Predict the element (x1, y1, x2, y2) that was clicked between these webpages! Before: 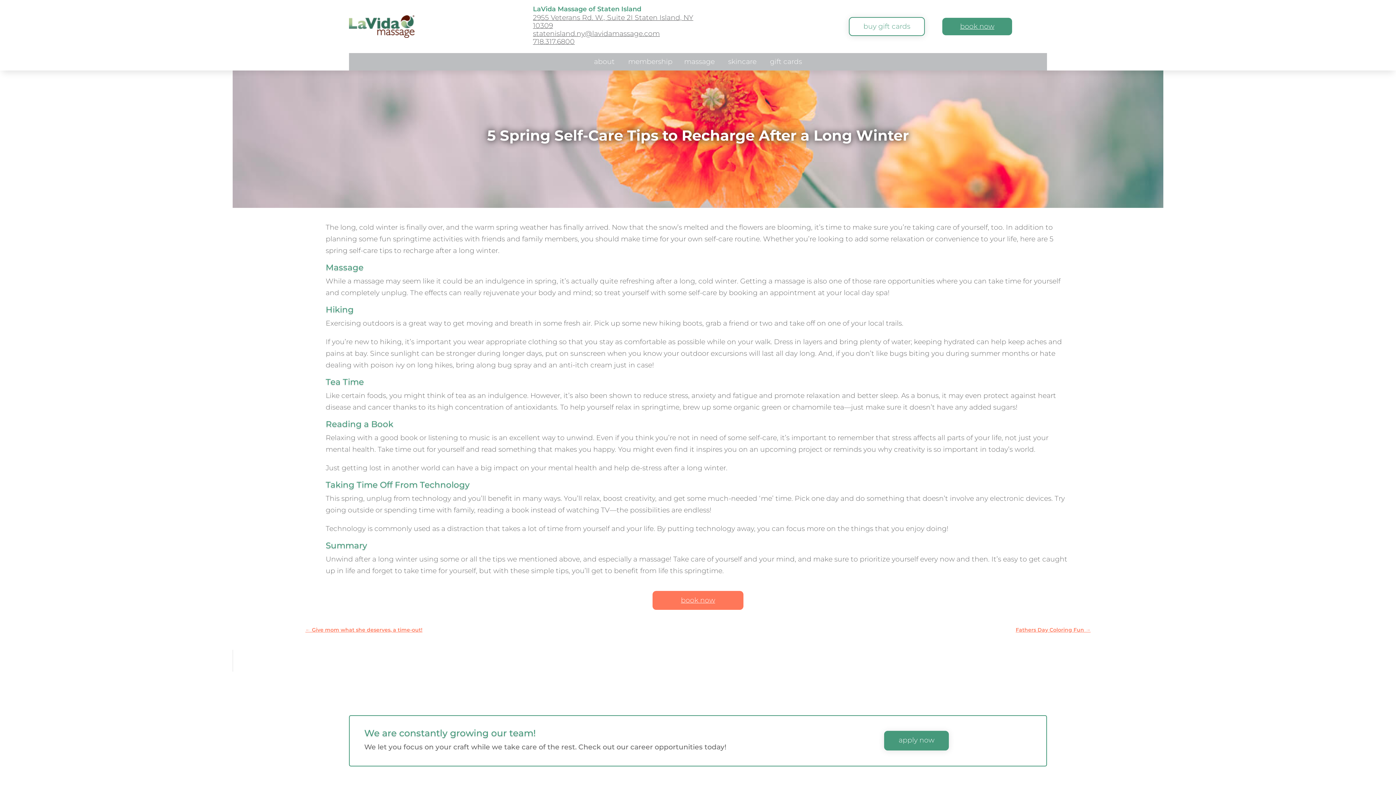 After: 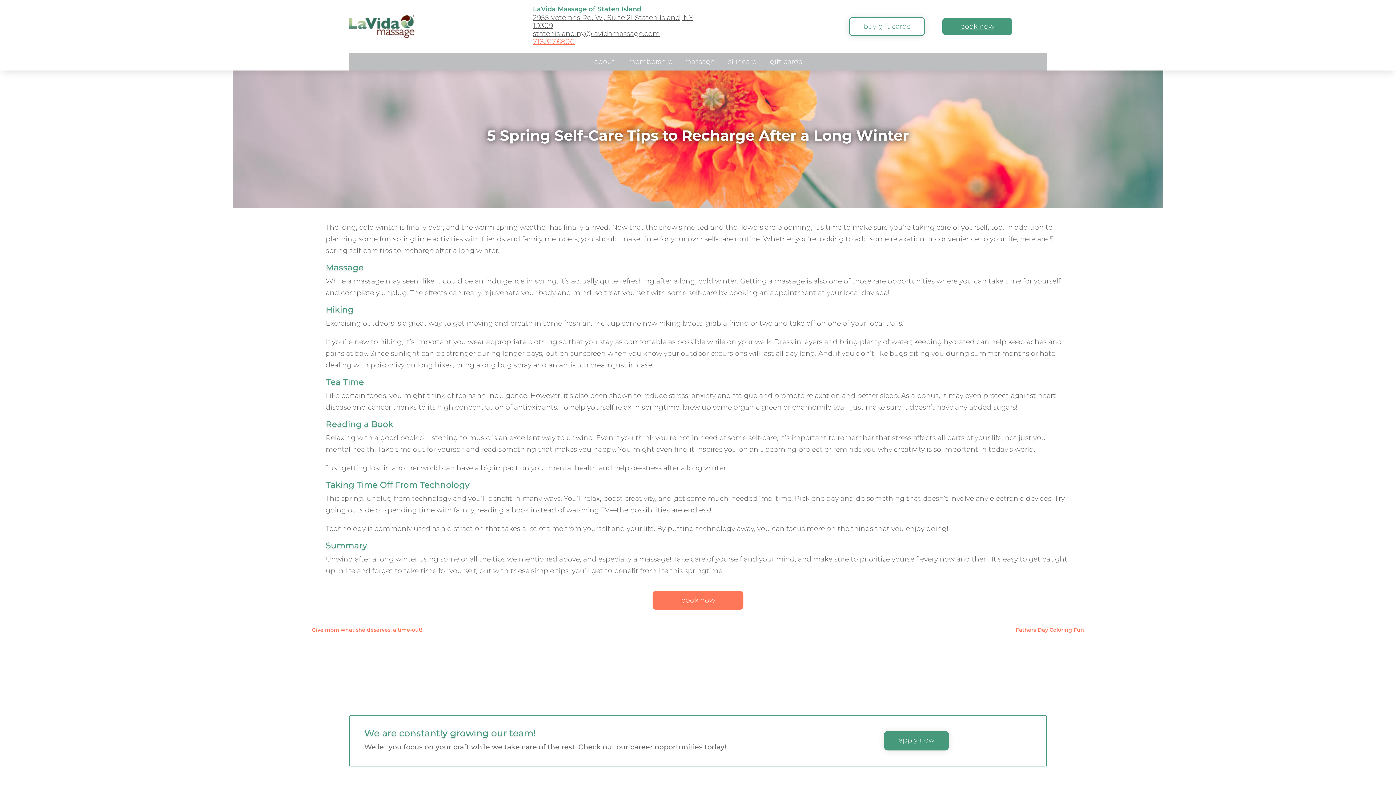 Action: label: 718.317.6800 bbox: (533, 37, 574, 45)